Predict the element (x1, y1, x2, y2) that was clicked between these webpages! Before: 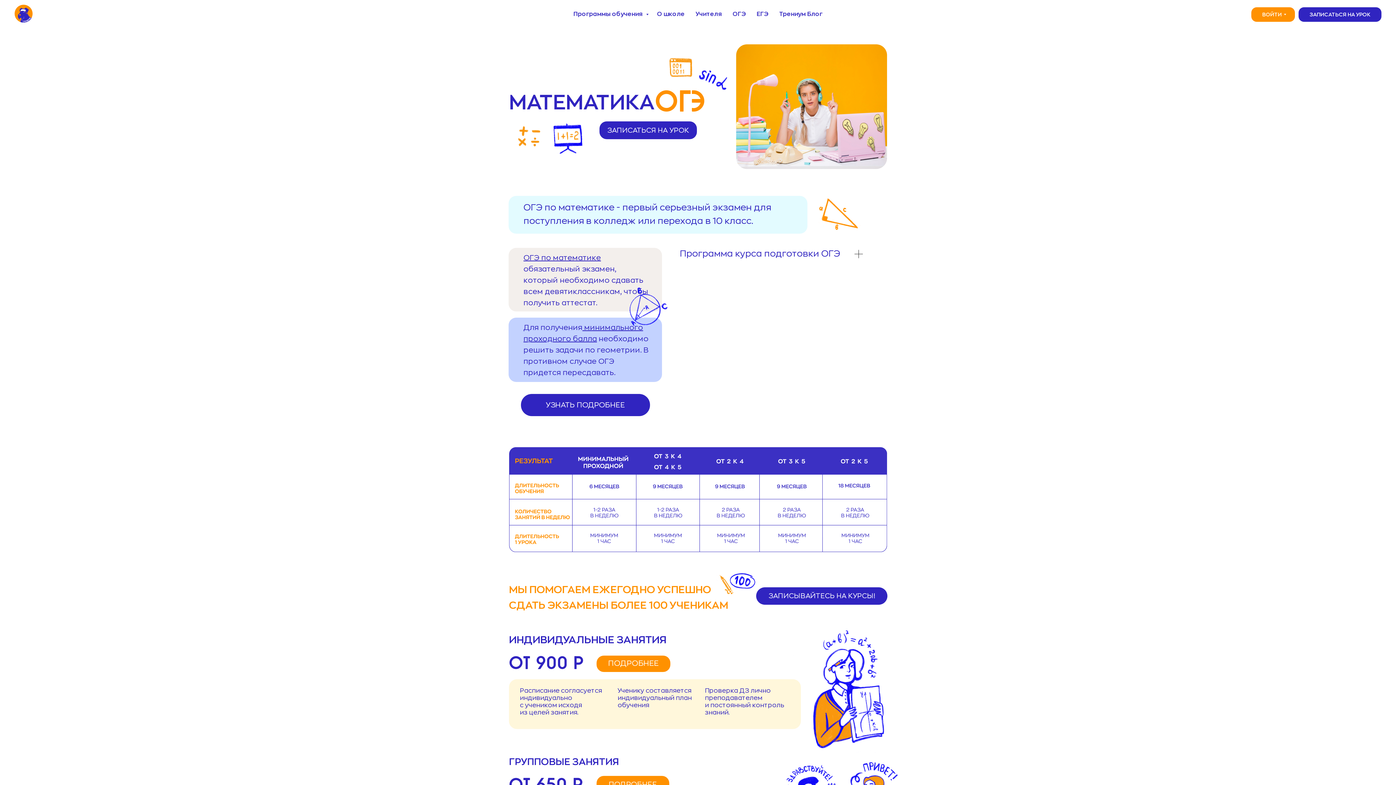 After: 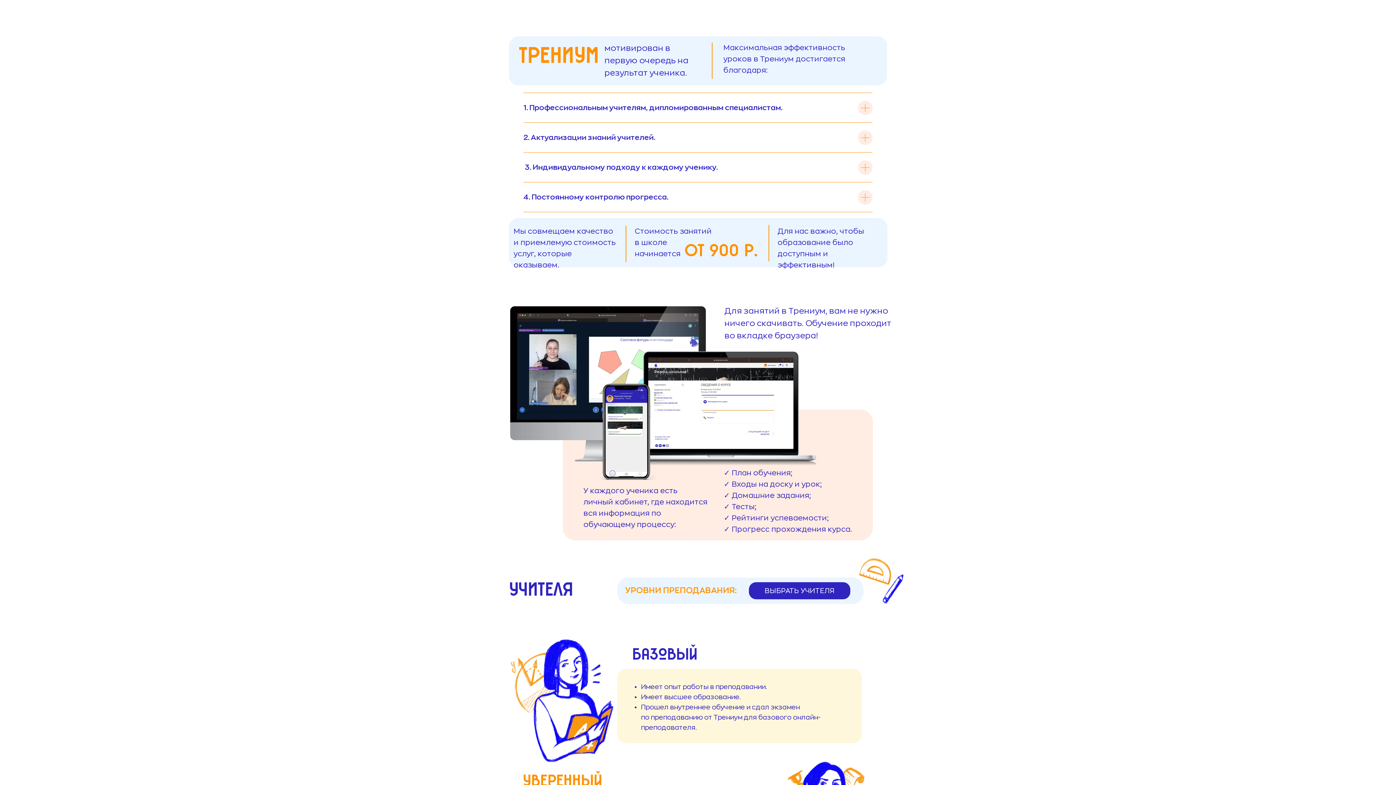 Action: bbox: (657, 11, 684, 17) label: О школе